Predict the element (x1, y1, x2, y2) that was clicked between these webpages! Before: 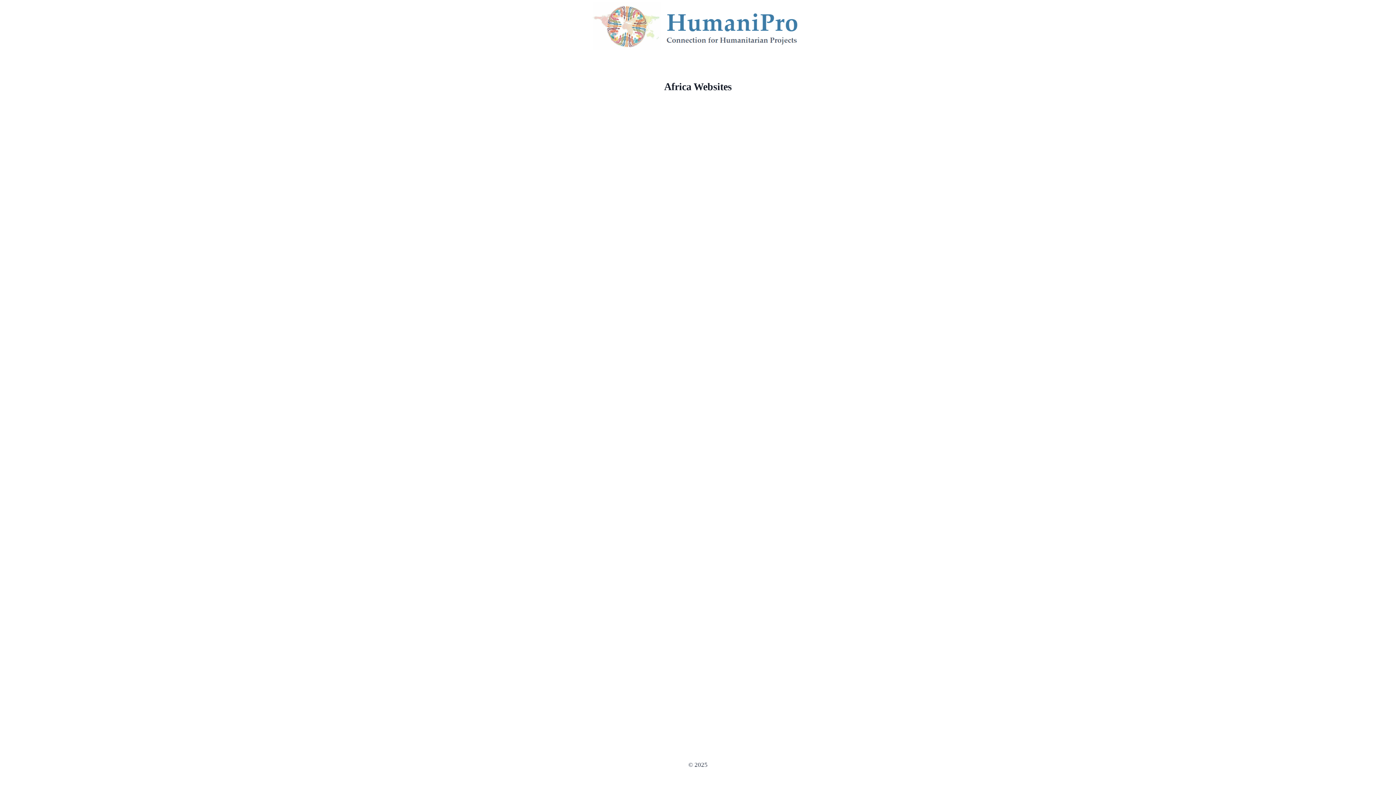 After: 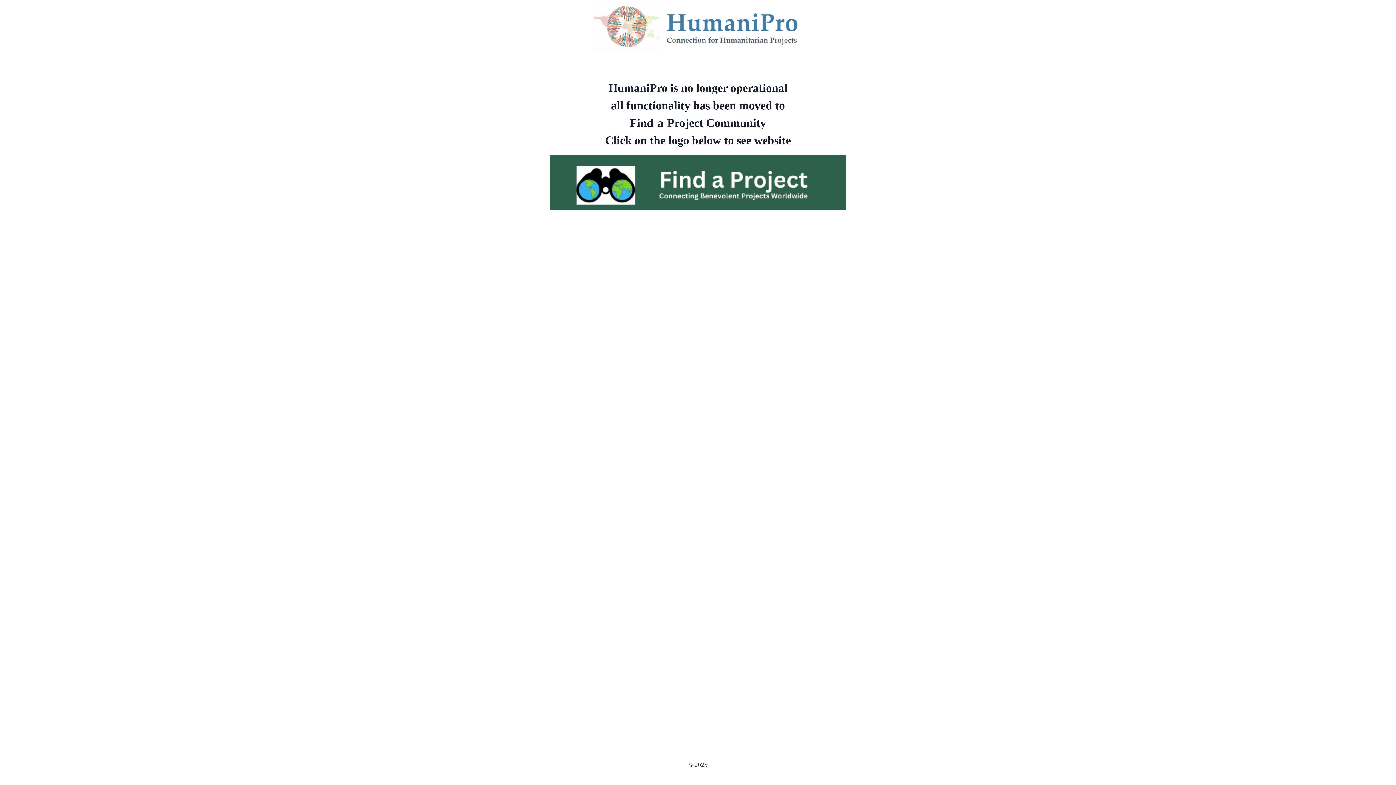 Action: bbox: (590, 0, 805, 50)